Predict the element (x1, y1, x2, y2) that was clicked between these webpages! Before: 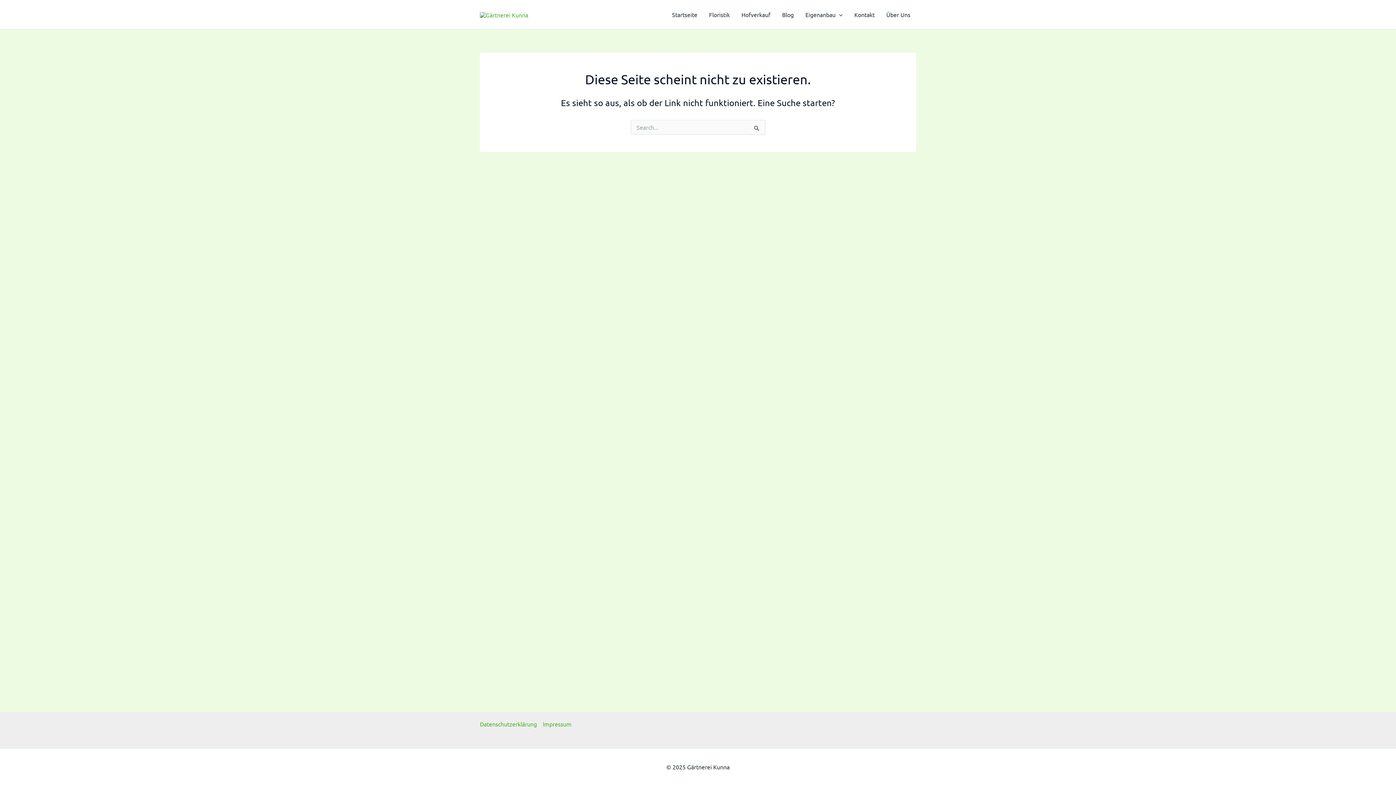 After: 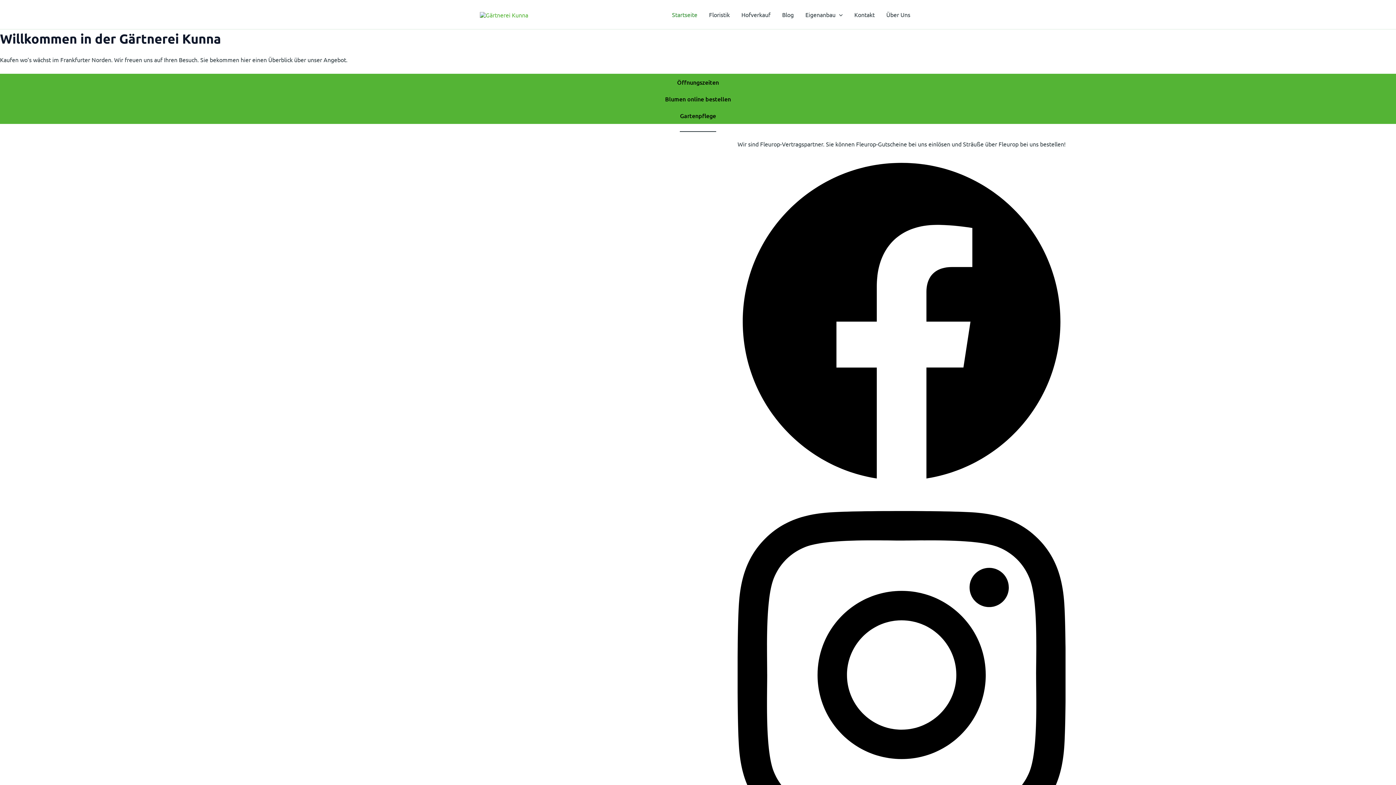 Action: bbox: (666, 0, 703, 29) label: Startseite